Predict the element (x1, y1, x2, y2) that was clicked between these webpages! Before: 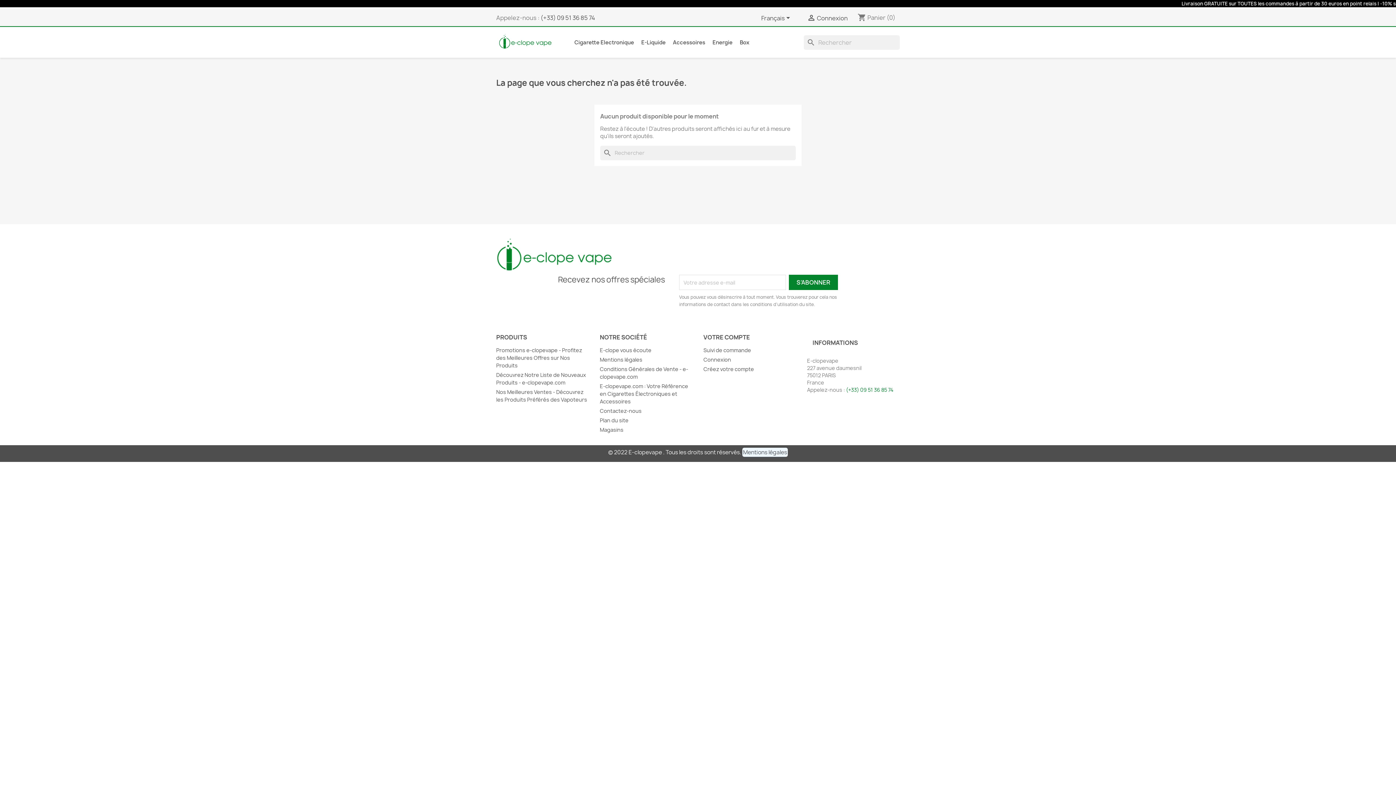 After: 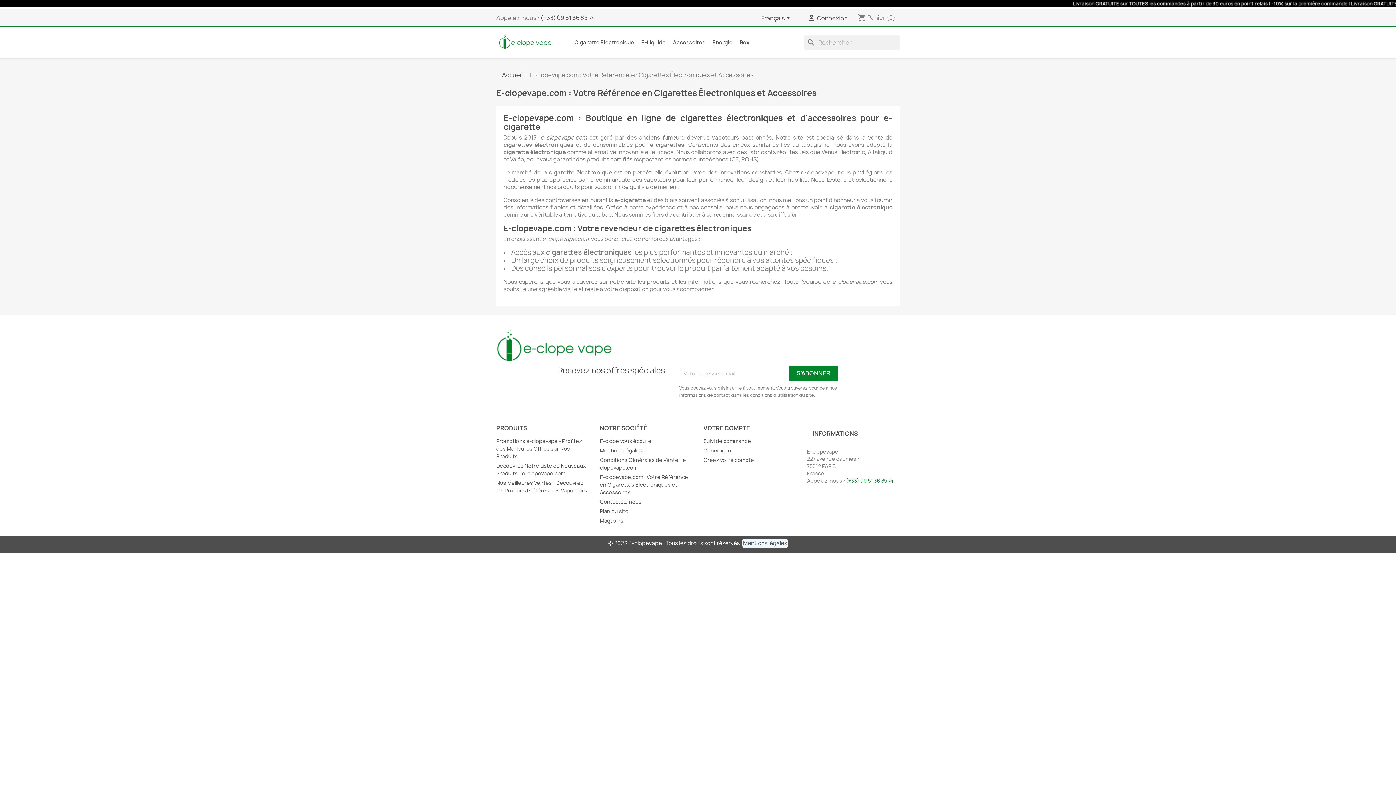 Action: bbox: (600, 383, 688, 405) label: E-clopevape.com : Votre Référence en Cigarettes Électroniques et Accessoires